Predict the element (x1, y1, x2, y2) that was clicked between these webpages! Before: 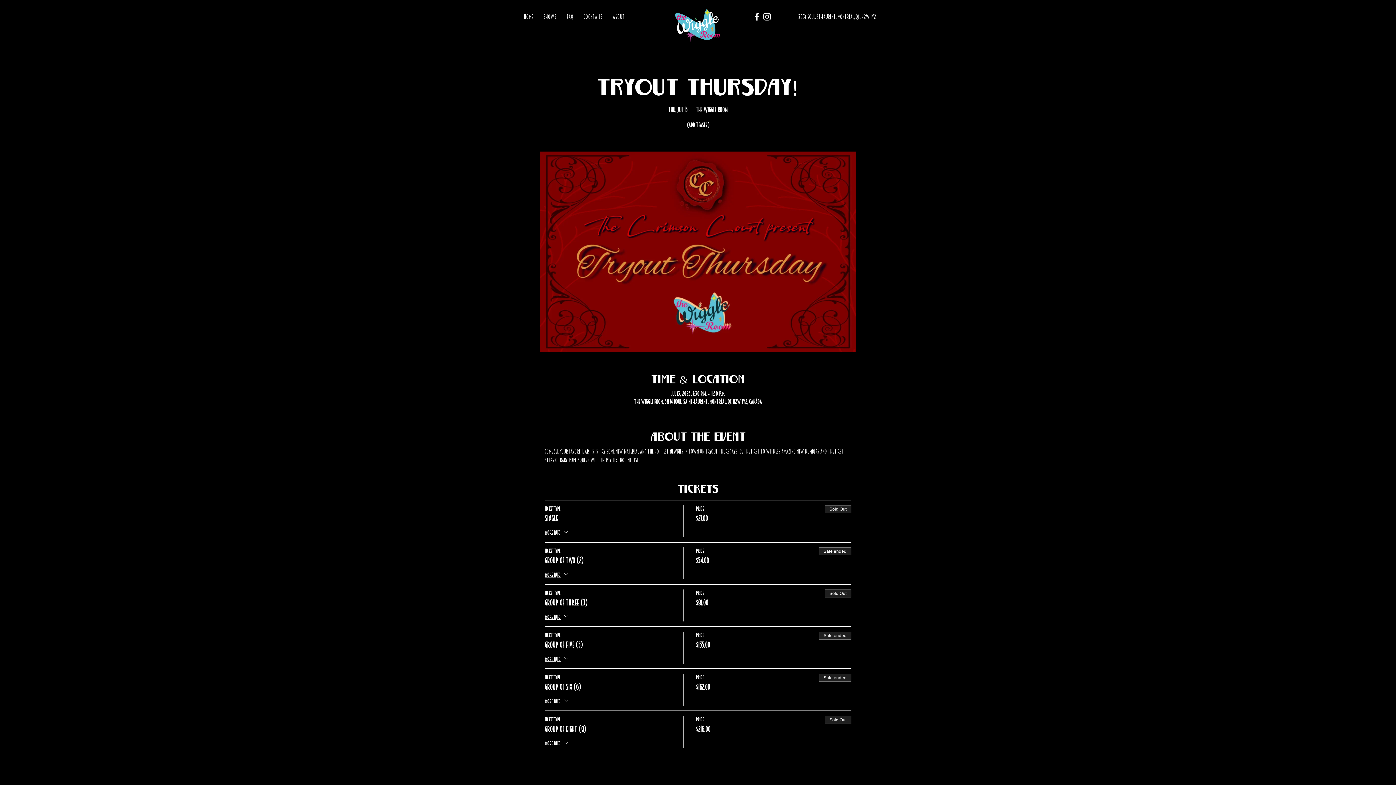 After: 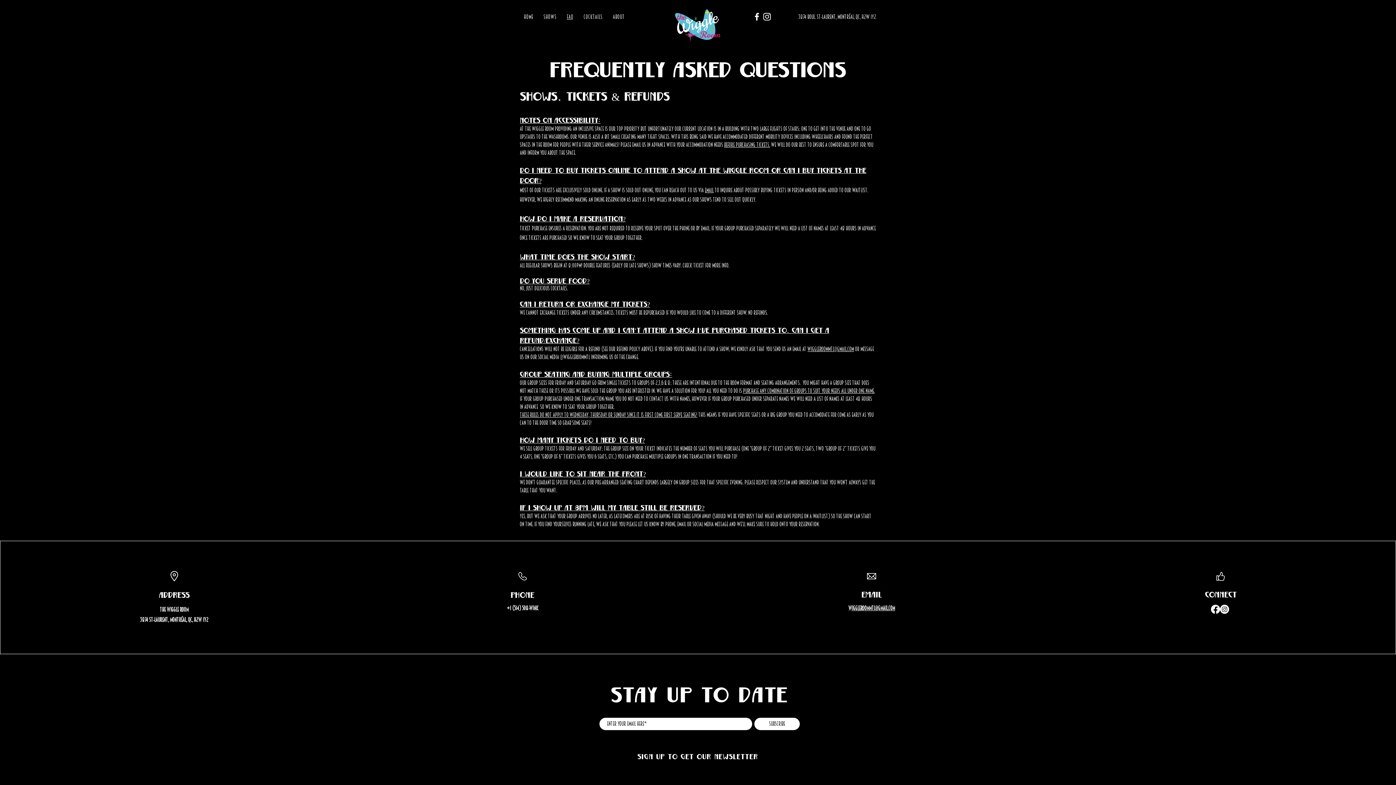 Action: bbox: (563, 9, 577, 24) label: FAQ